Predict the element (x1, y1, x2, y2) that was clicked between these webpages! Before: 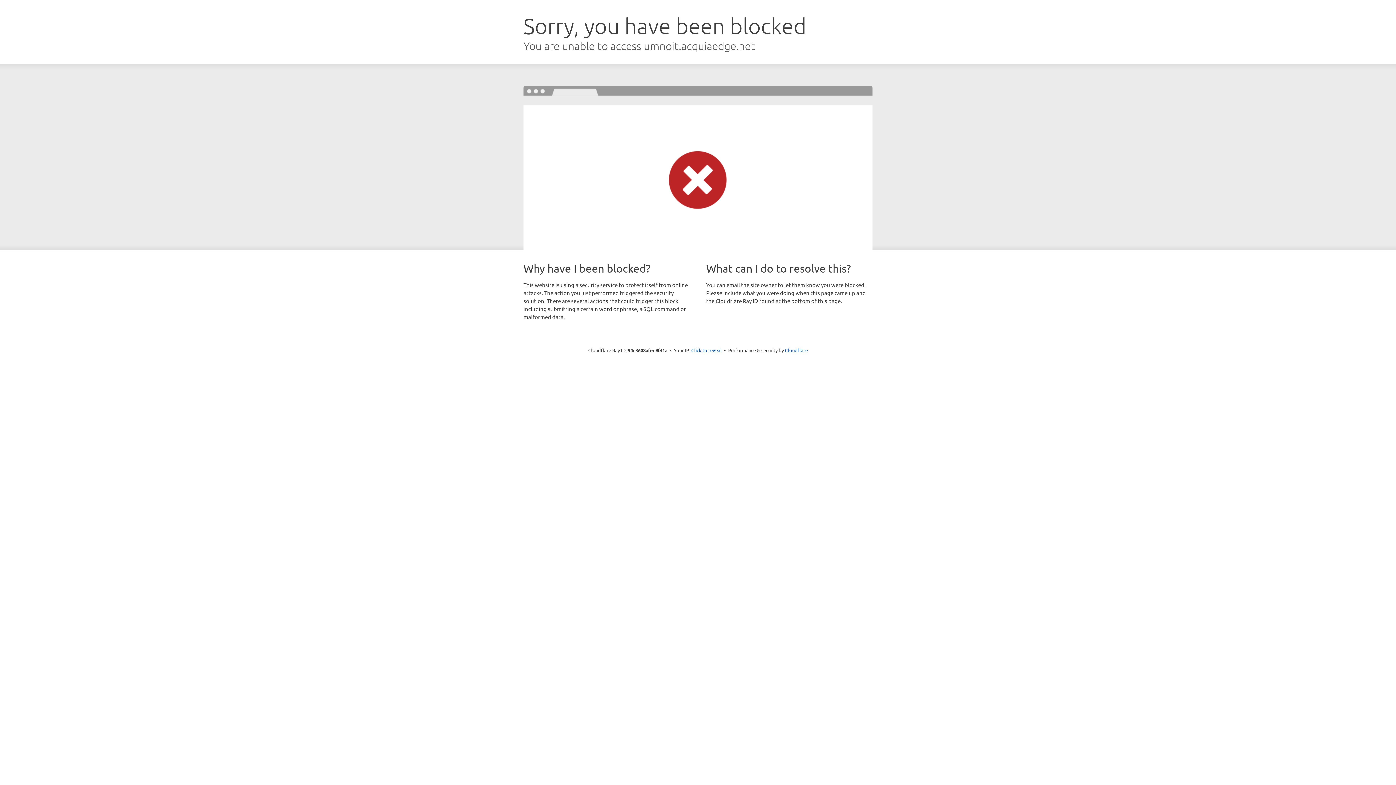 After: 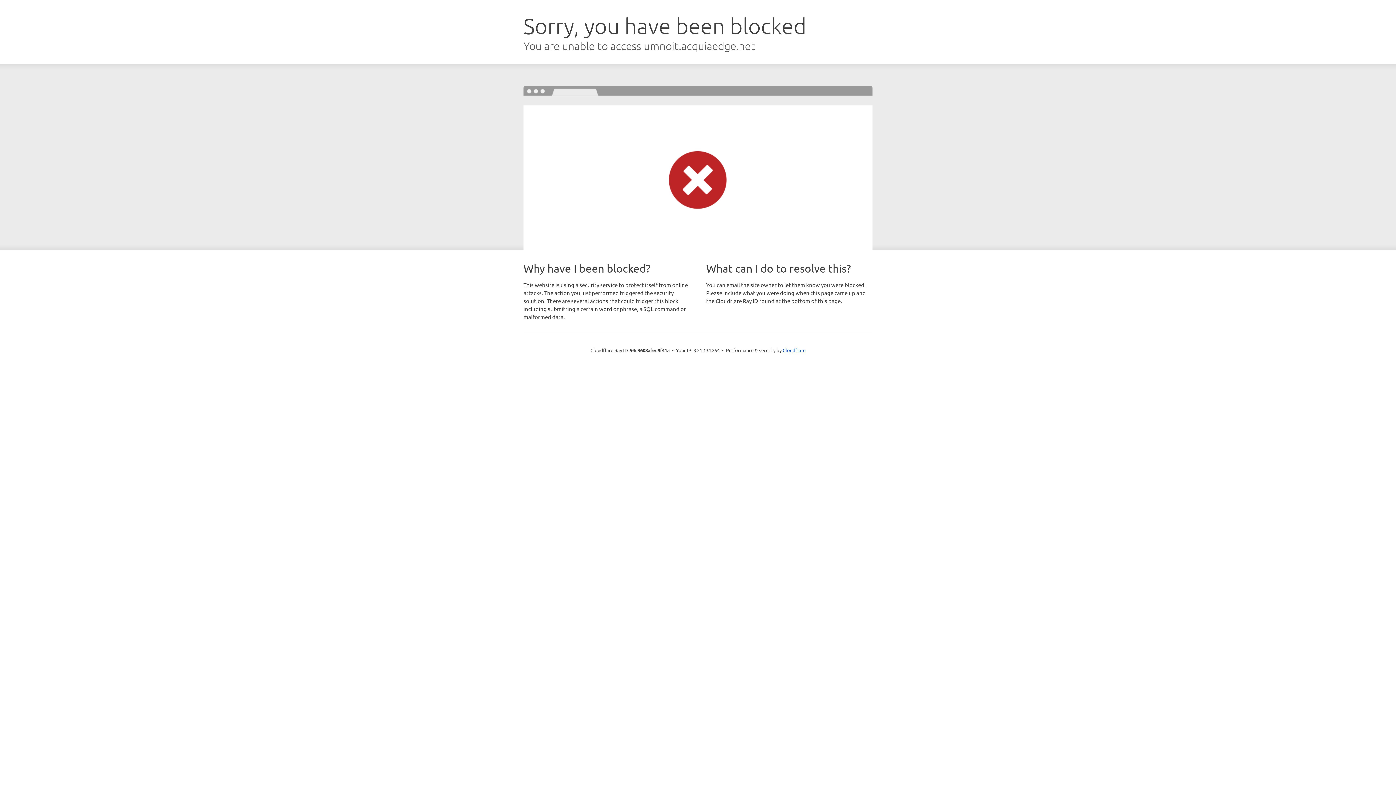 Action: label: Click to reveal bbox: (691, 346, 722, 353)